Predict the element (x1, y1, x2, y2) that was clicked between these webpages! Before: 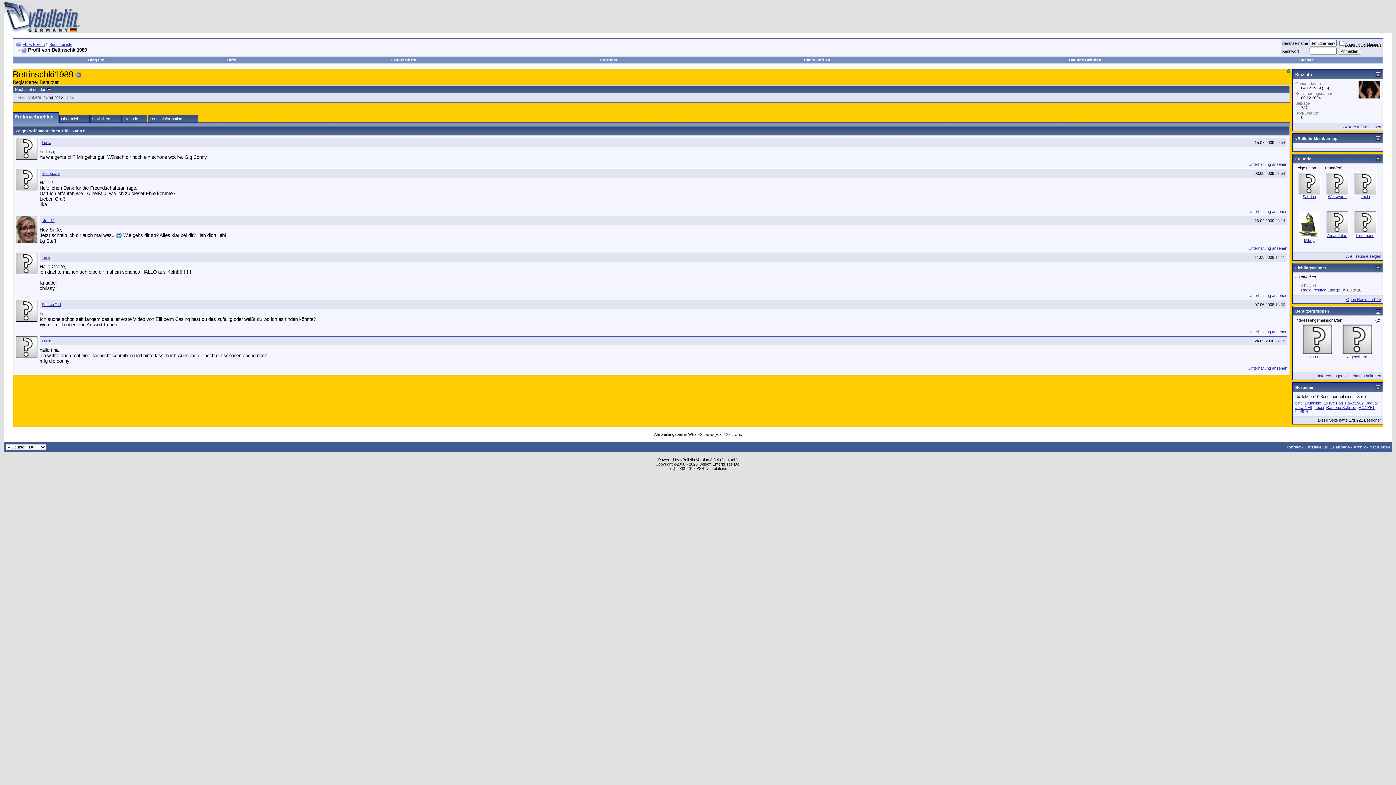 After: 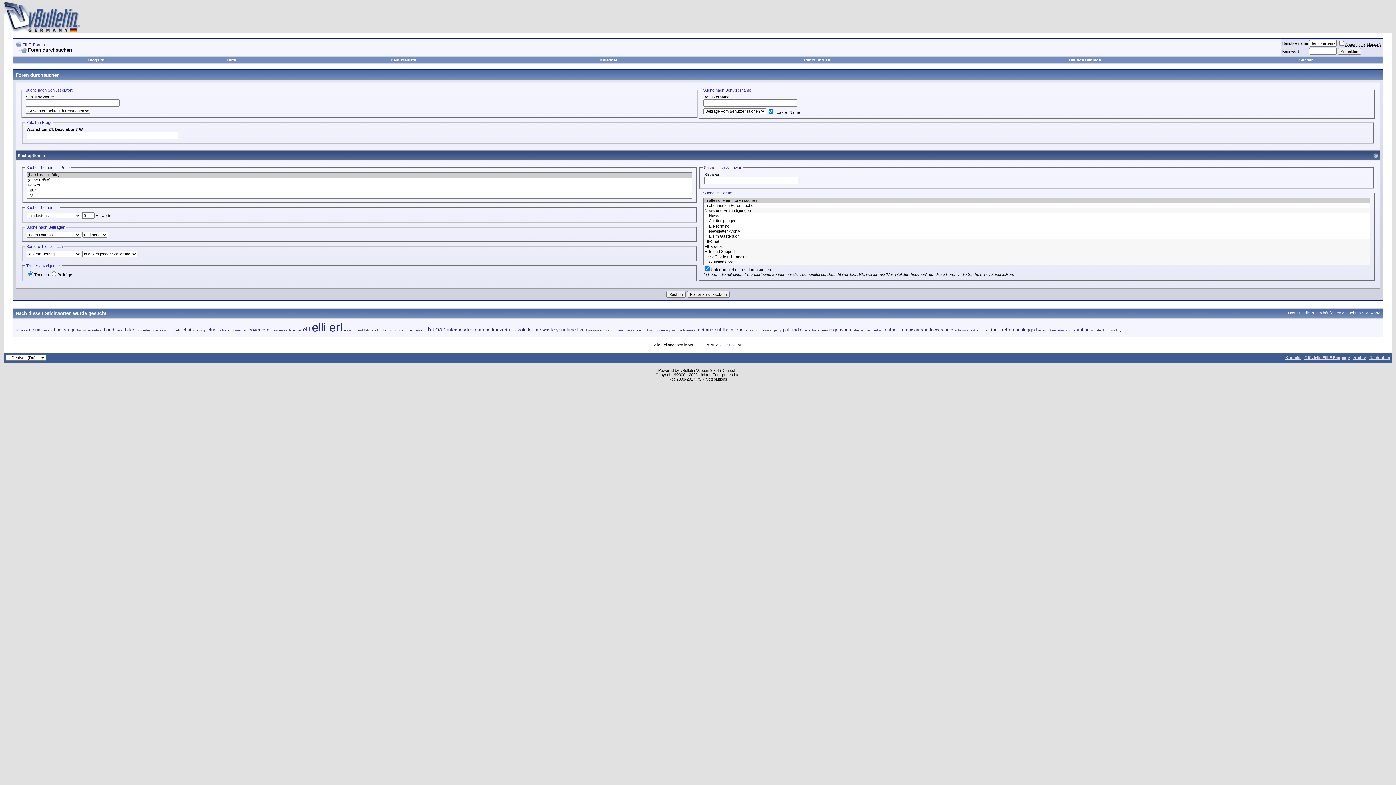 Action: bbox: (1299, 57, 1314, 62) label: Suchen